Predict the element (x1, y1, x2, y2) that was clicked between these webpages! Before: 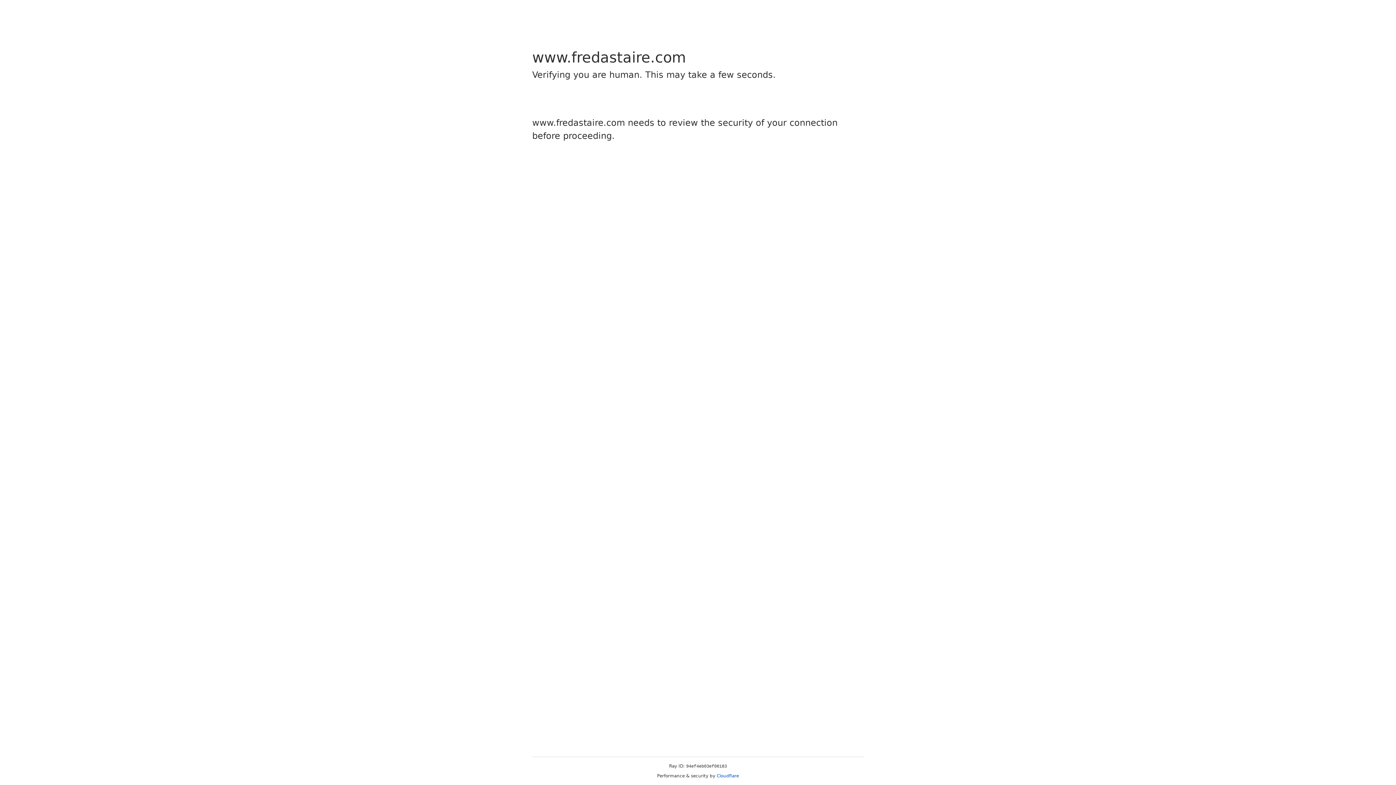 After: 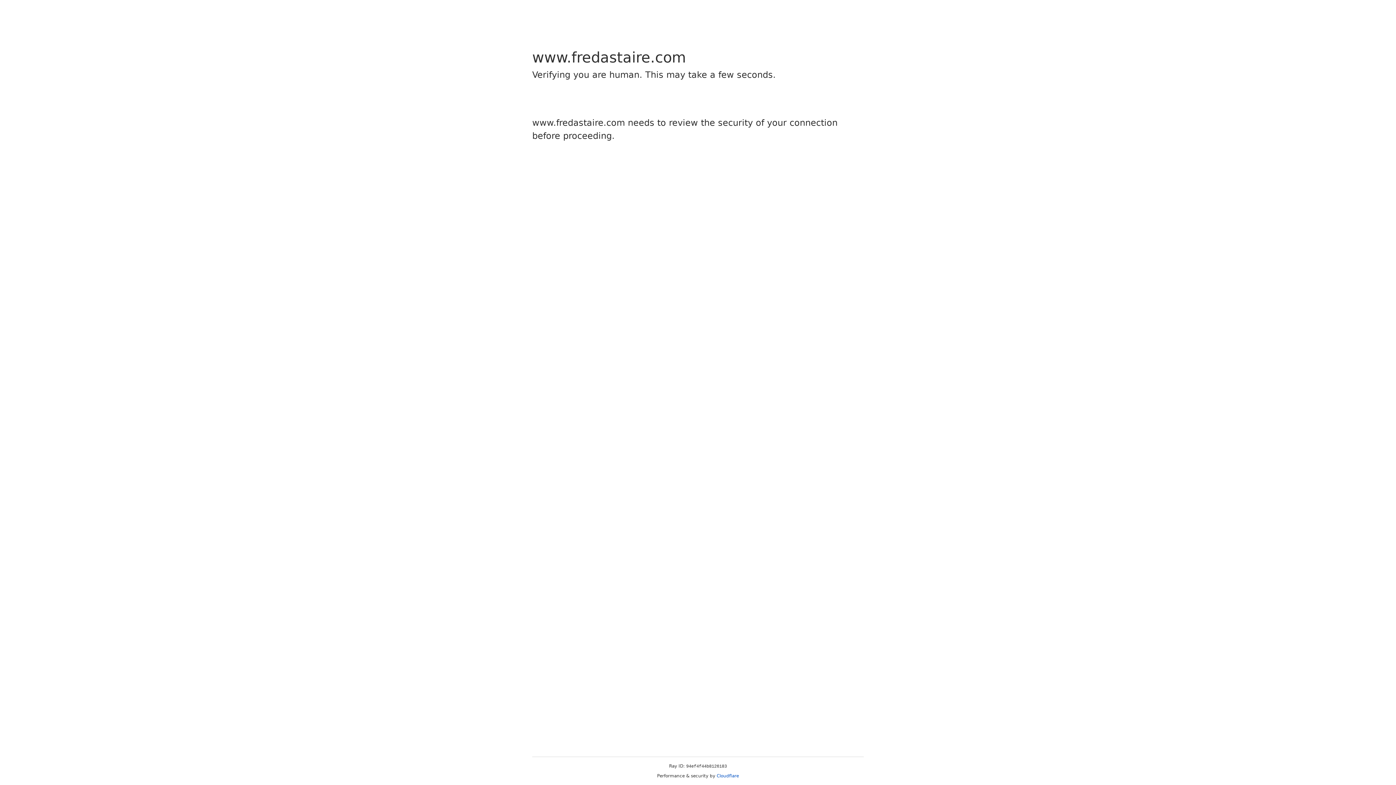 Action: bbox: (716, 773, 739, 778) label: Cloudflare